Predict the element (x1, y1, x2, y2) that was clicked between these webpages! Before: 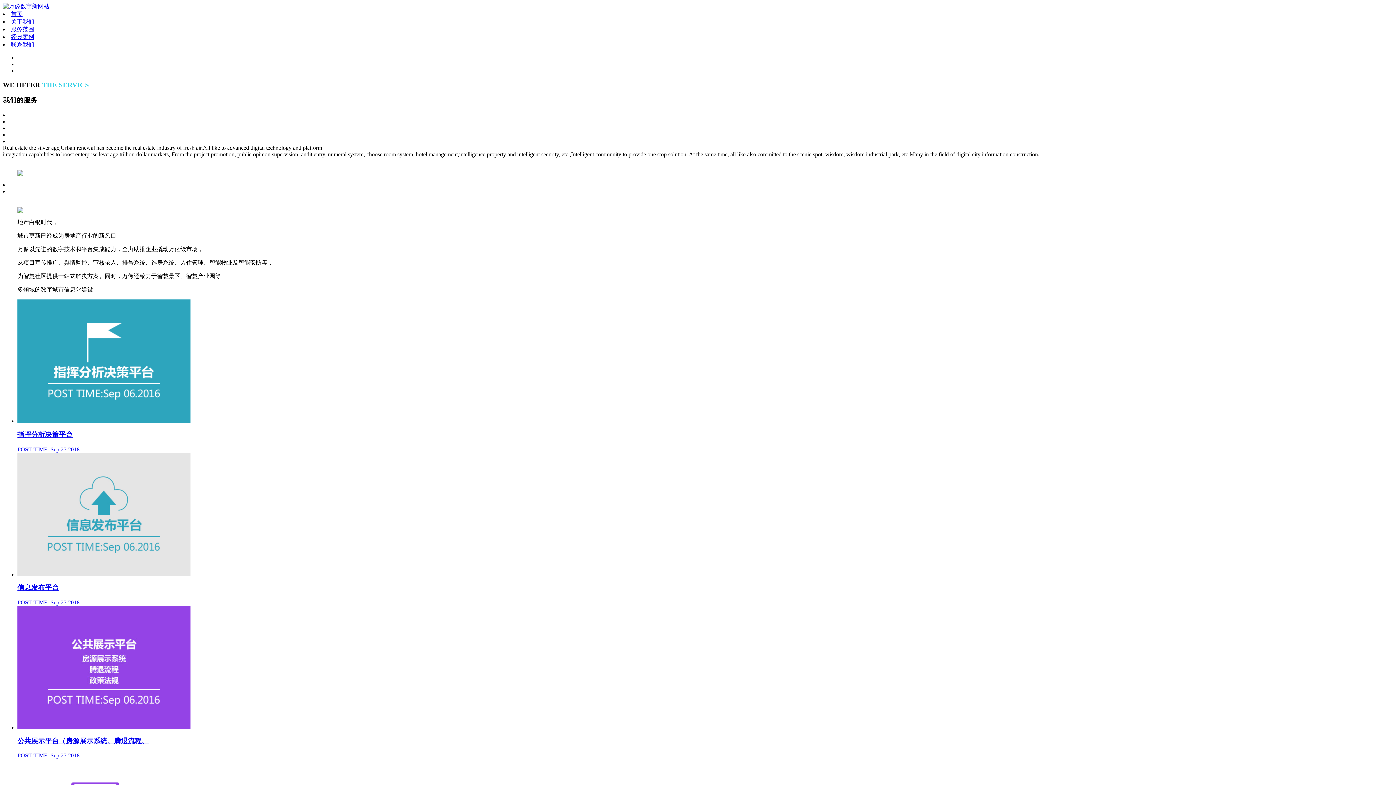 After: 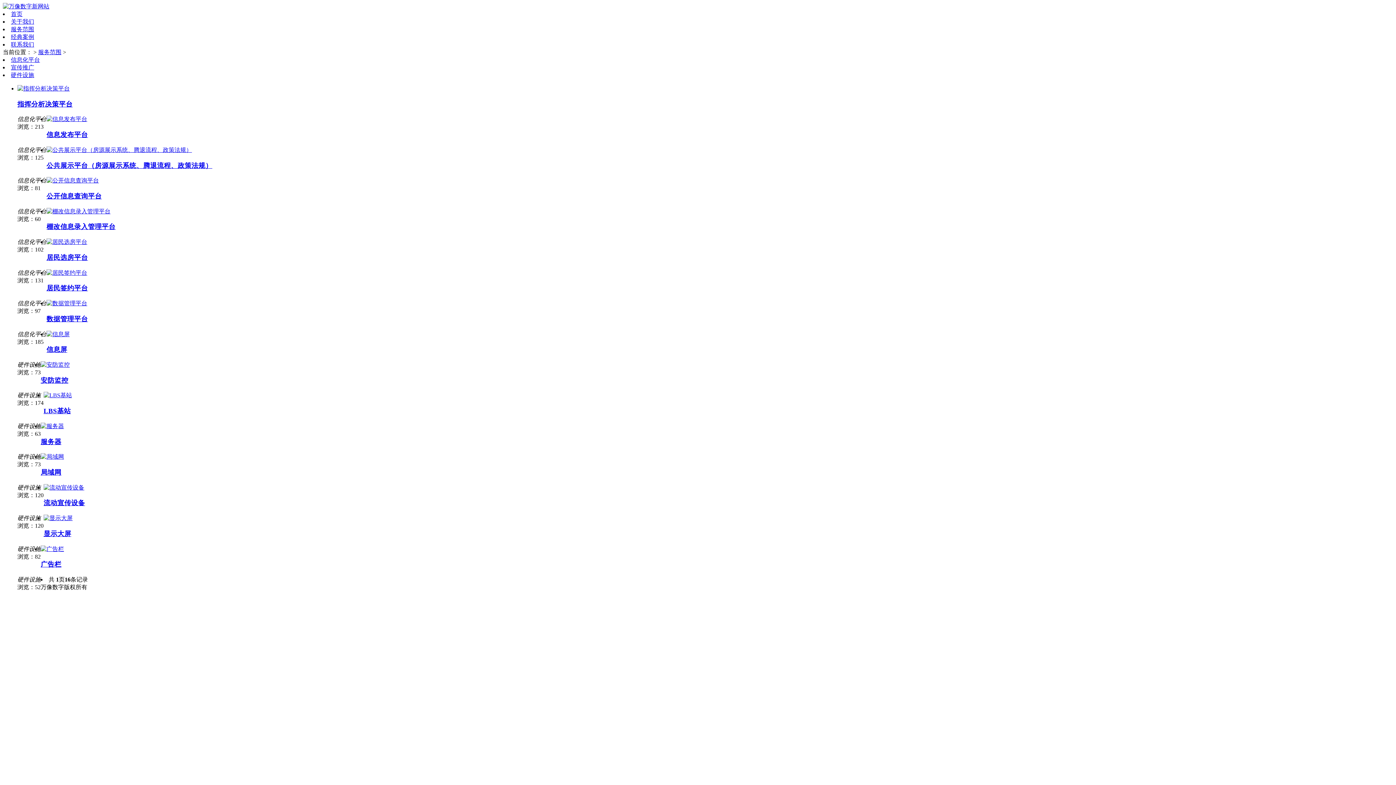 Action: bbox: (10, 26, 34, 32) label: 服务范围